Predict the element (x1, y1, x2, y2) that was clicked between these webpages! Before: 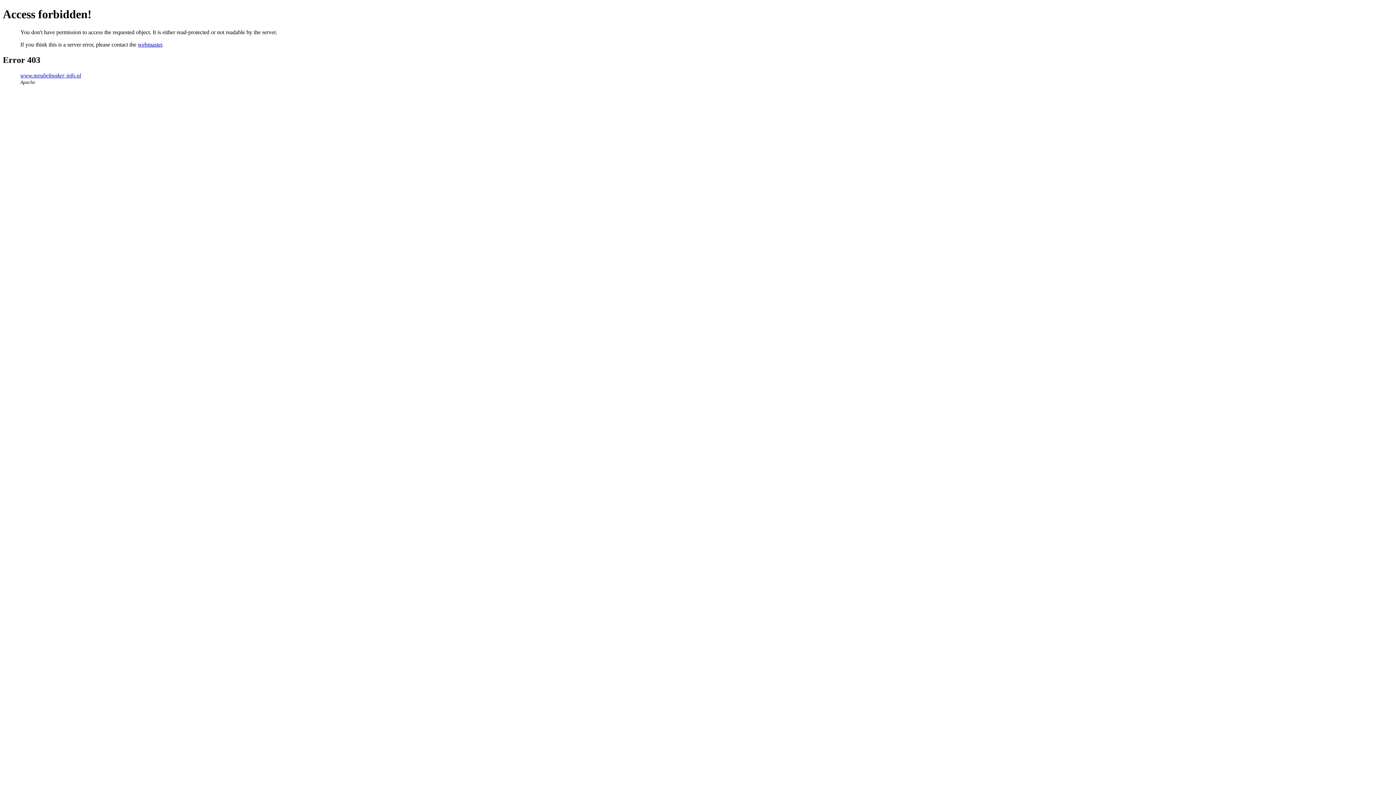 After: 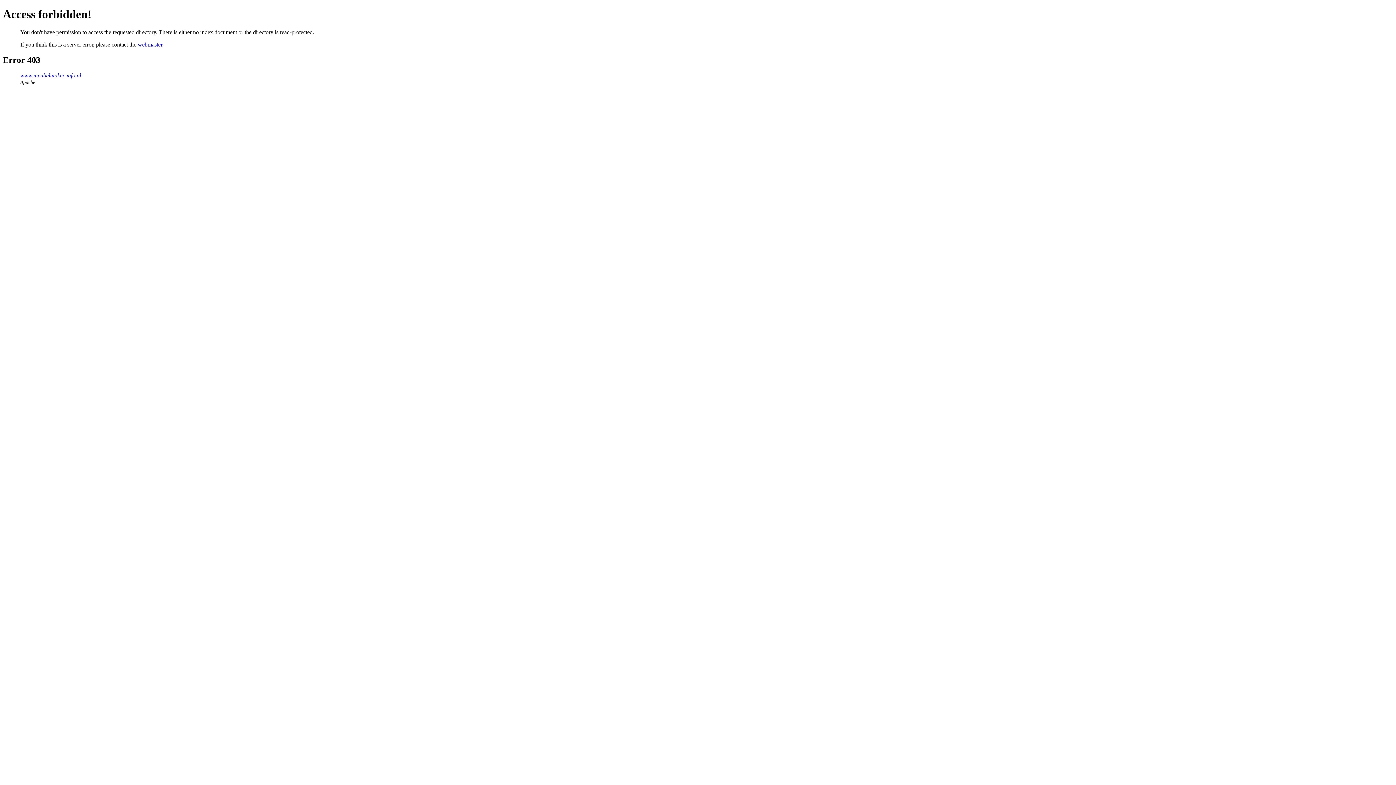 Action: bbox: (20, 72, 81, 78) label: www.meubelmaker-info.nl